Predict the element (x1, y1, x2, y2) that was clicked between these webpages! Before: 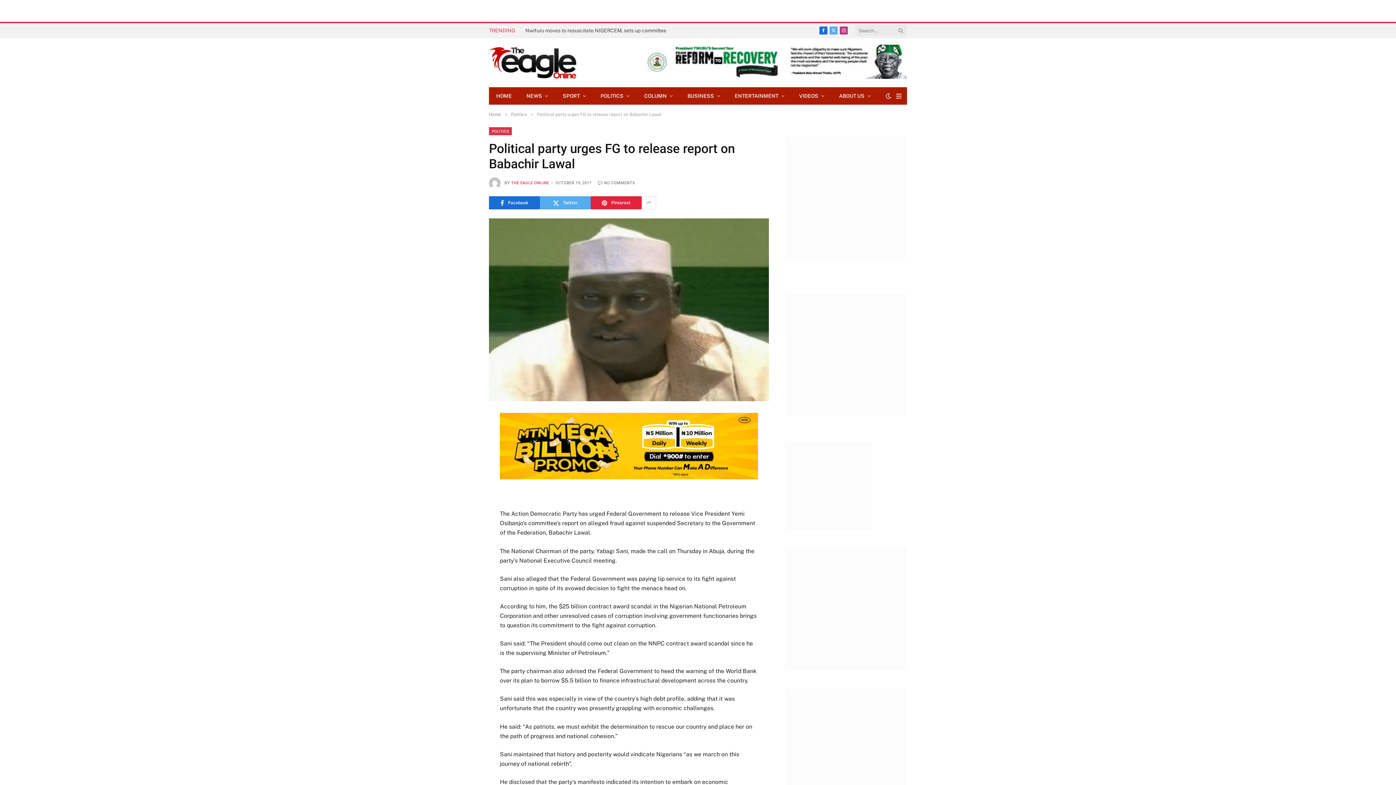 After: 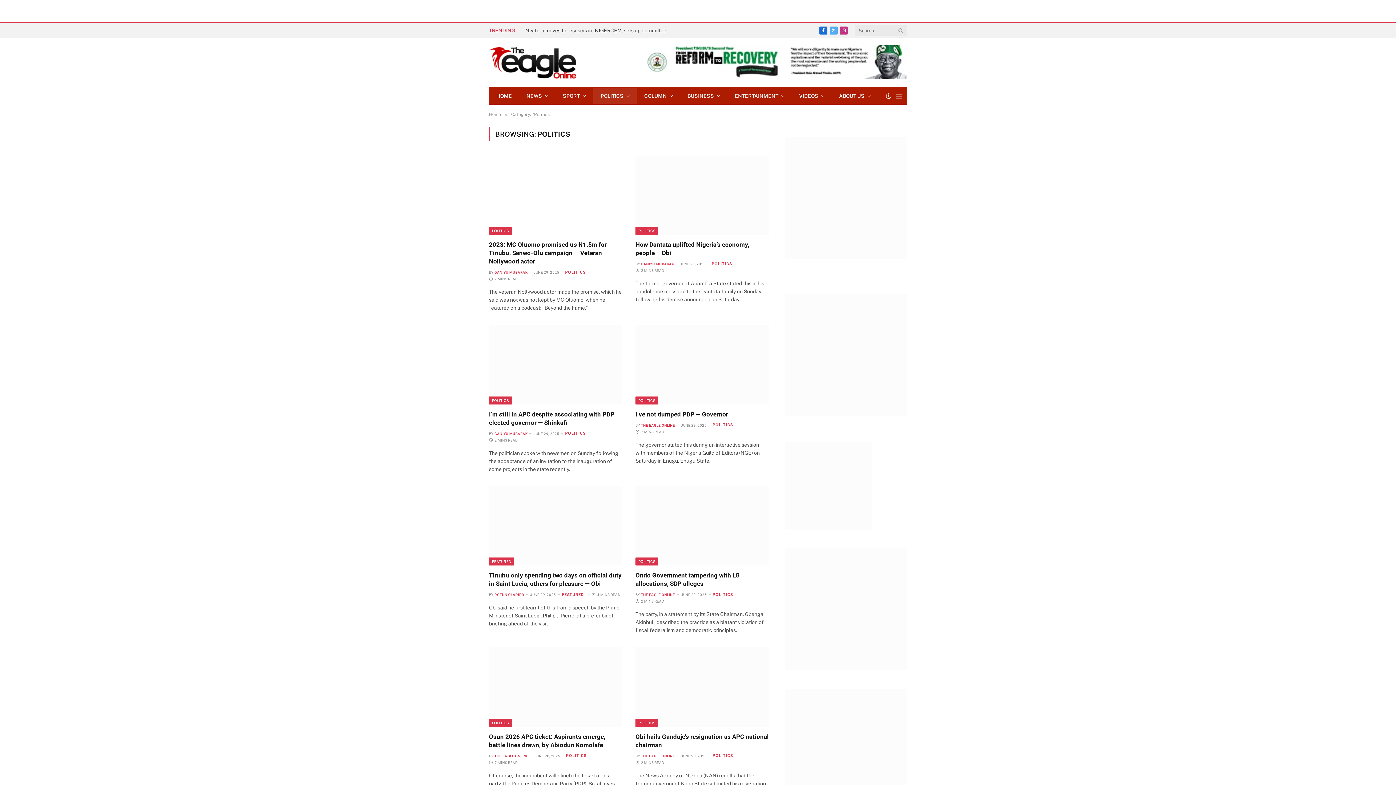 Action: label: POLITICS bbox: (593, 87, 637, 104)